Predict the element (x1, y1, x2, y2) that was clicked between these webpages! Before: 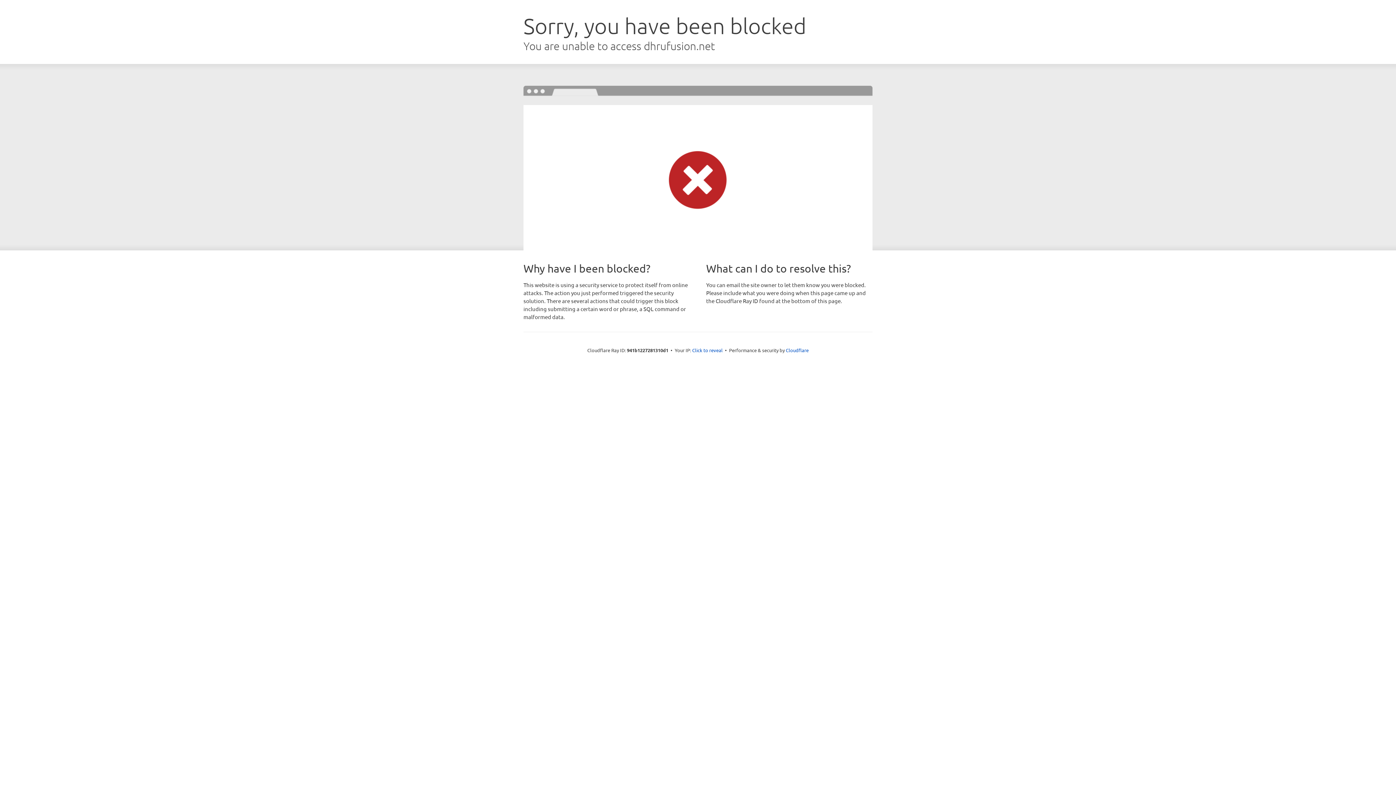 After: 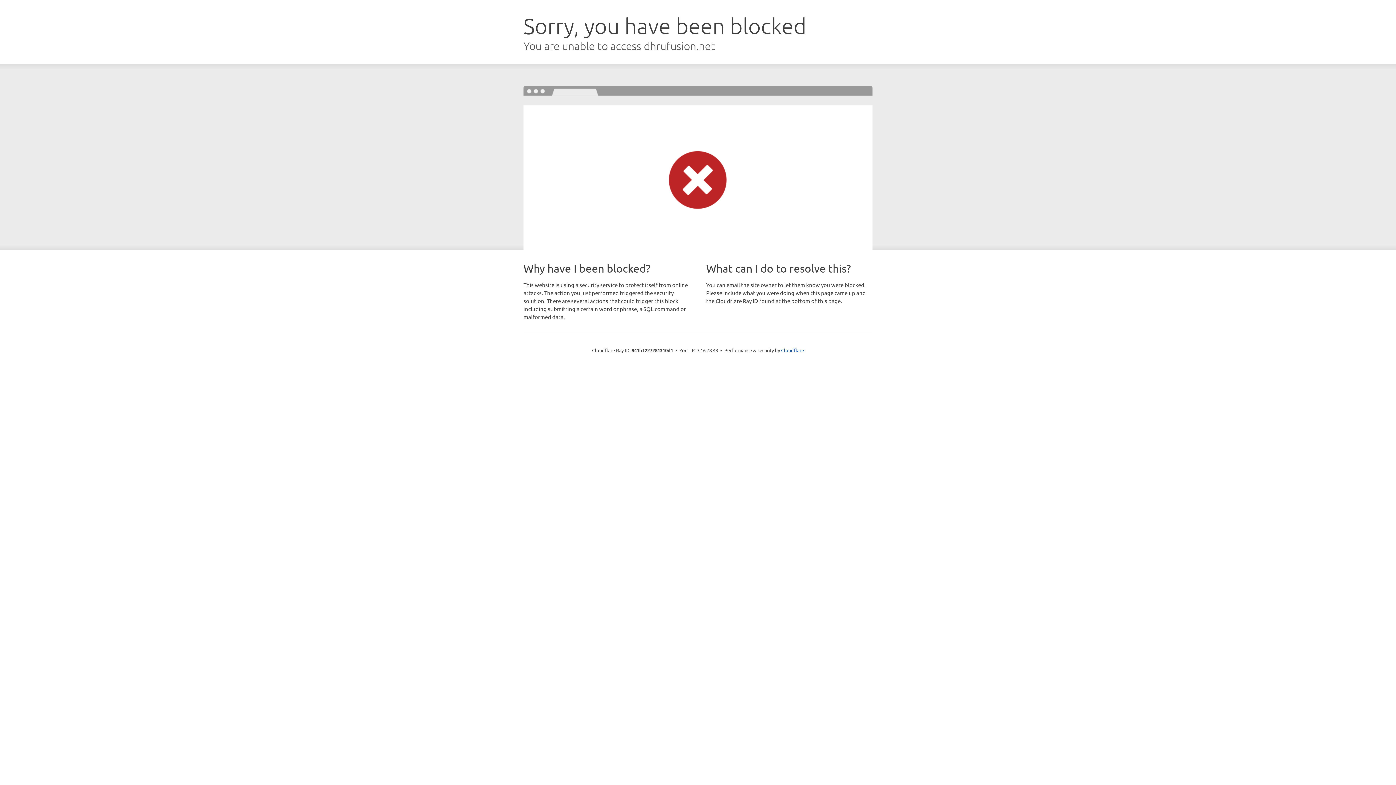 Action: label: Click to reveal bbox: (692, 346, 722, 353)